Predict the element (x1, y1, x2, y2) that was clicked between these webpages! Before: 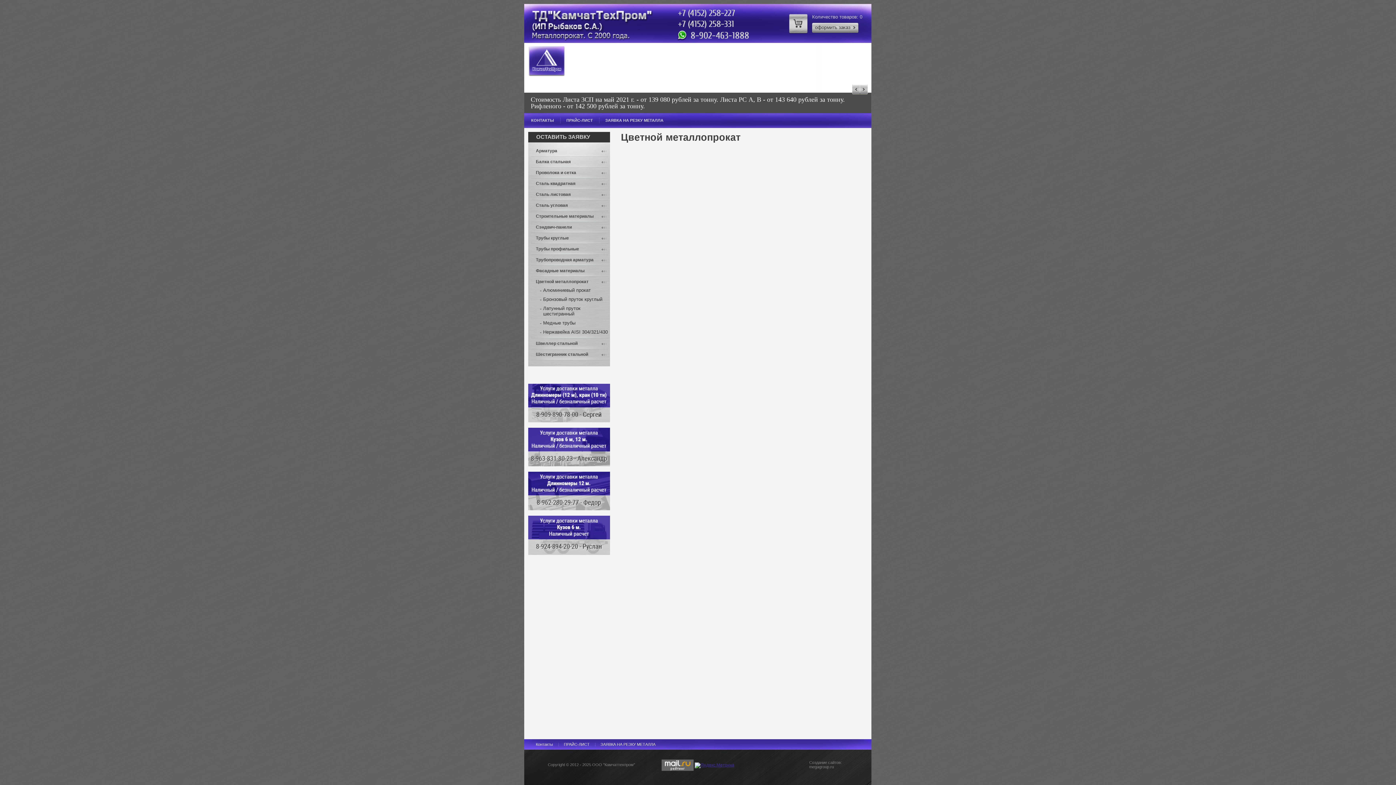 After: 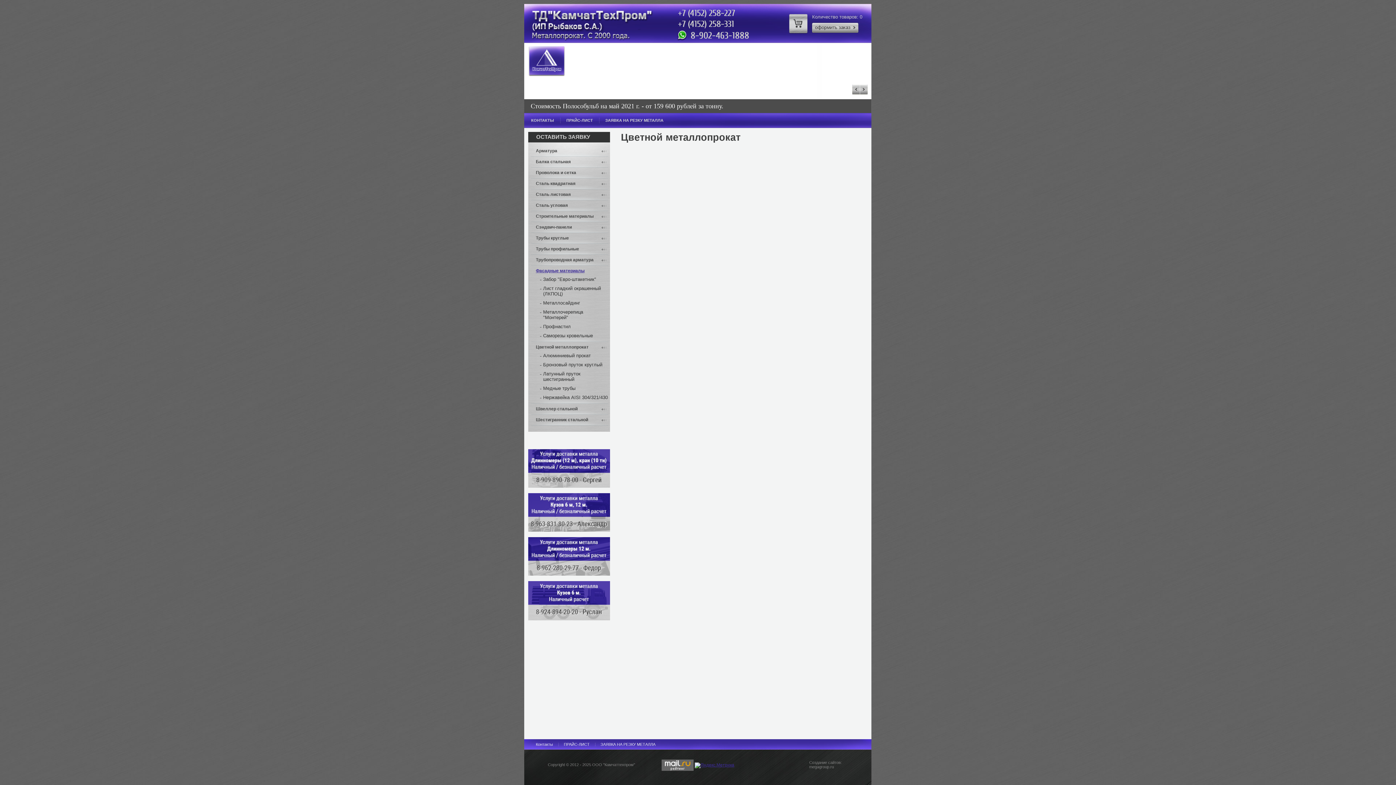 Action: label: Фасадные материалы bbox: (531, 265, 608, 276)